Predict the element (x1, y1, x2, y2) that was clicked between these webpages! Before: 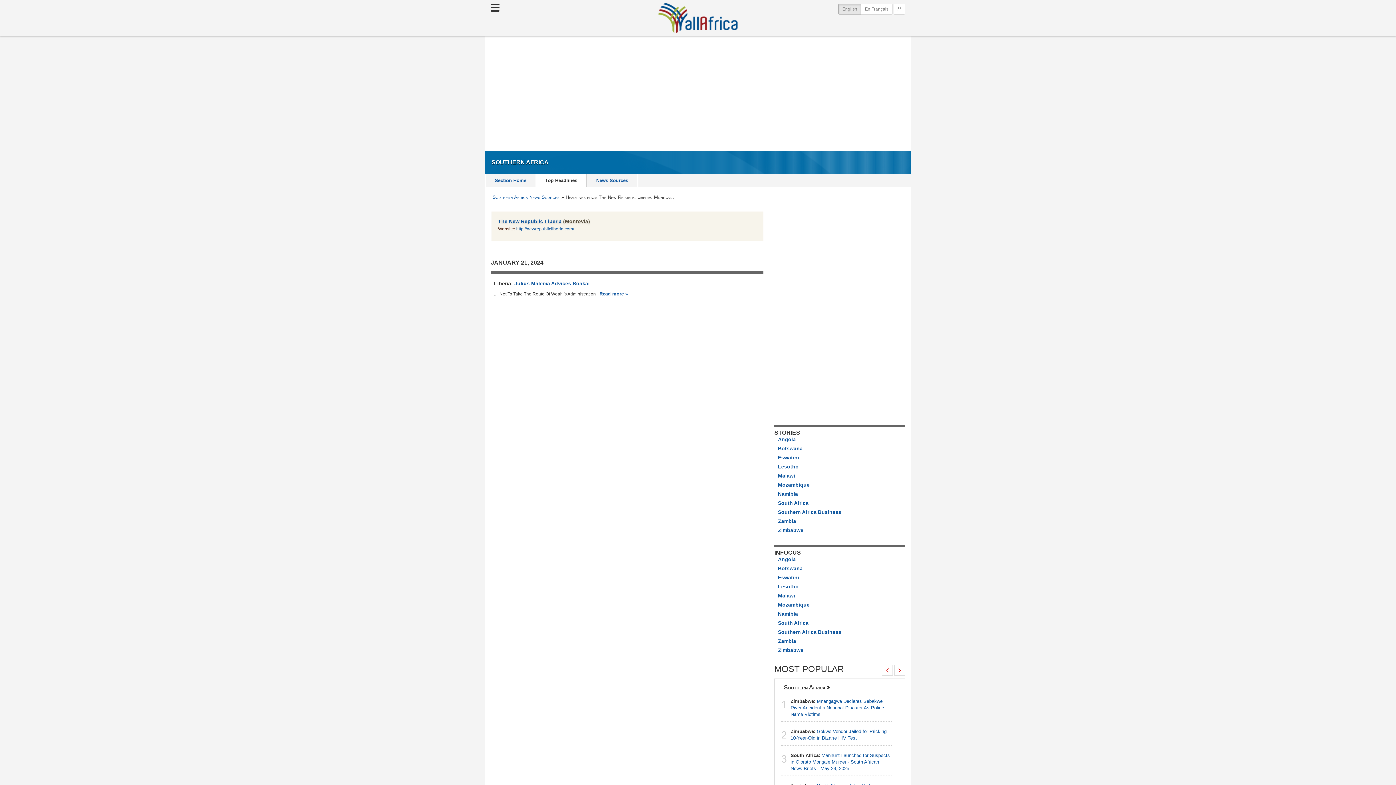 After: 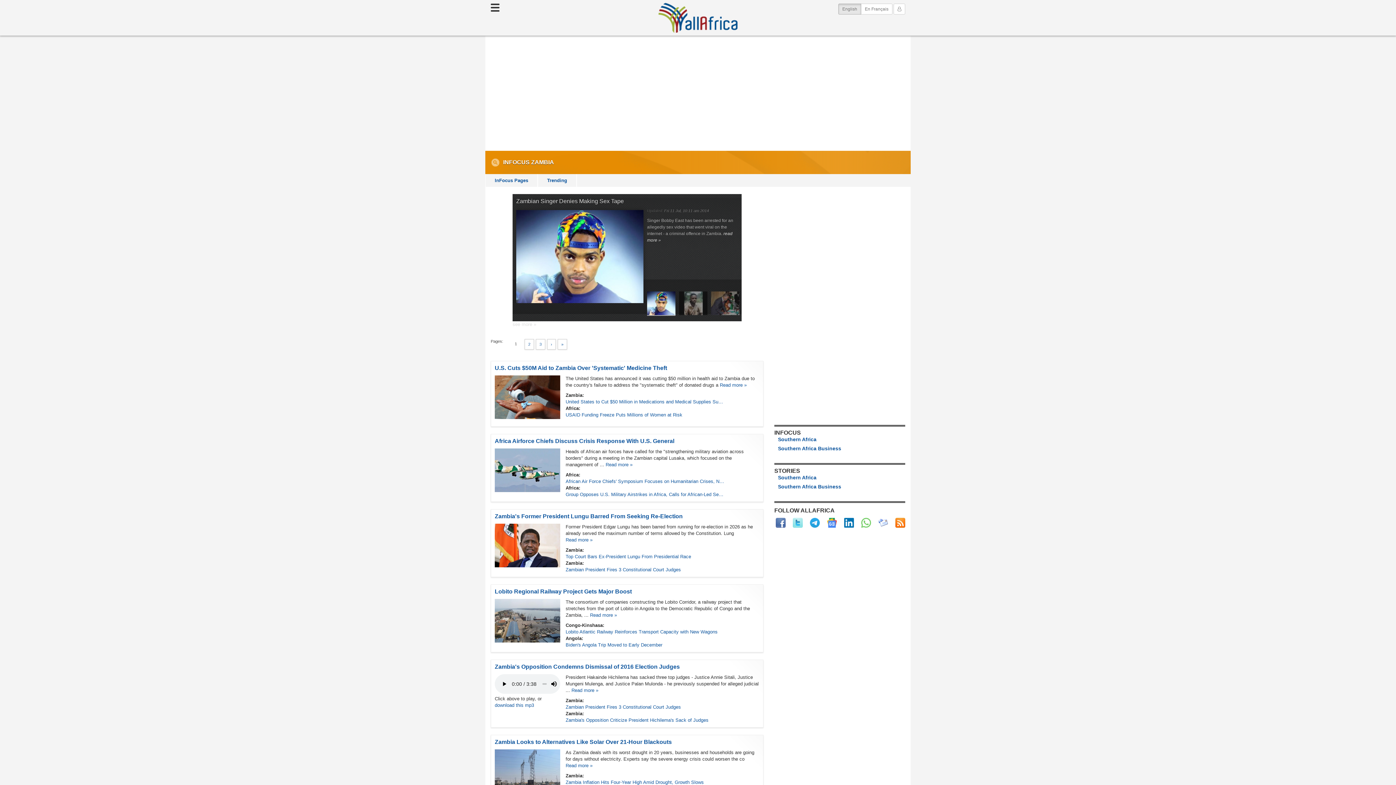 Action: bbox: (778, 638, 796, 644) label: Zambia